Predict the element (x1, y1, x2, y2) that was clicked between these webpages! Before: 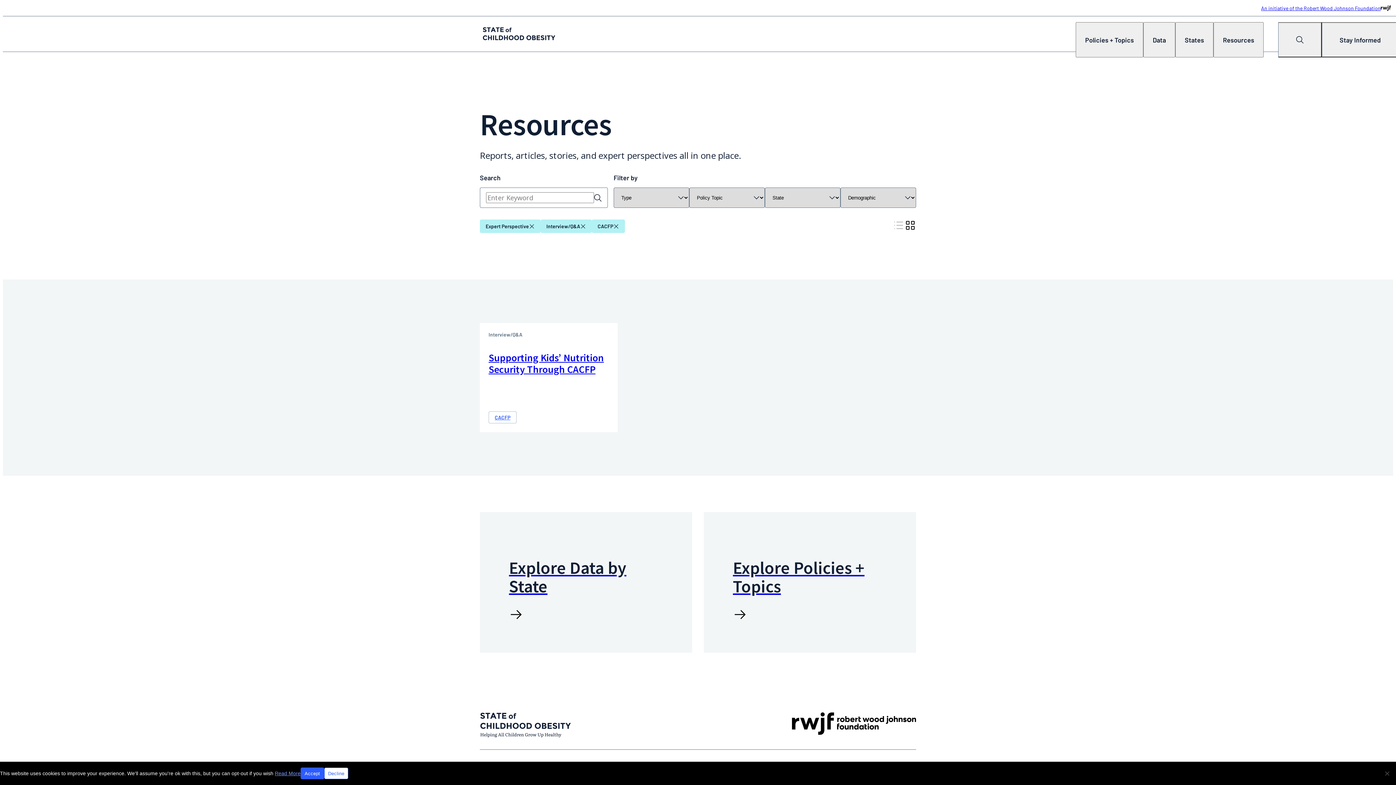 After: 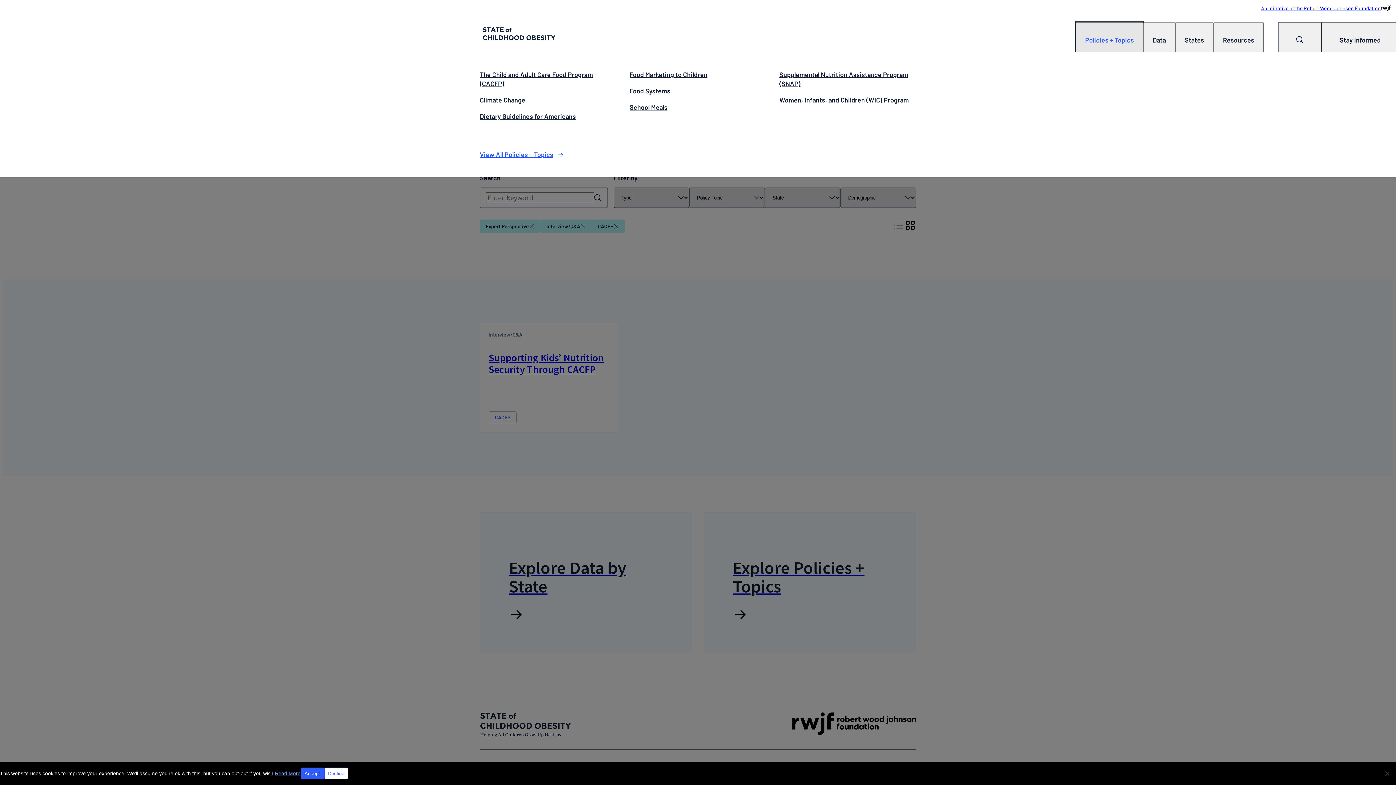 Action: bbox: (1076, 22, 1143, 57) label: Policies + Topics